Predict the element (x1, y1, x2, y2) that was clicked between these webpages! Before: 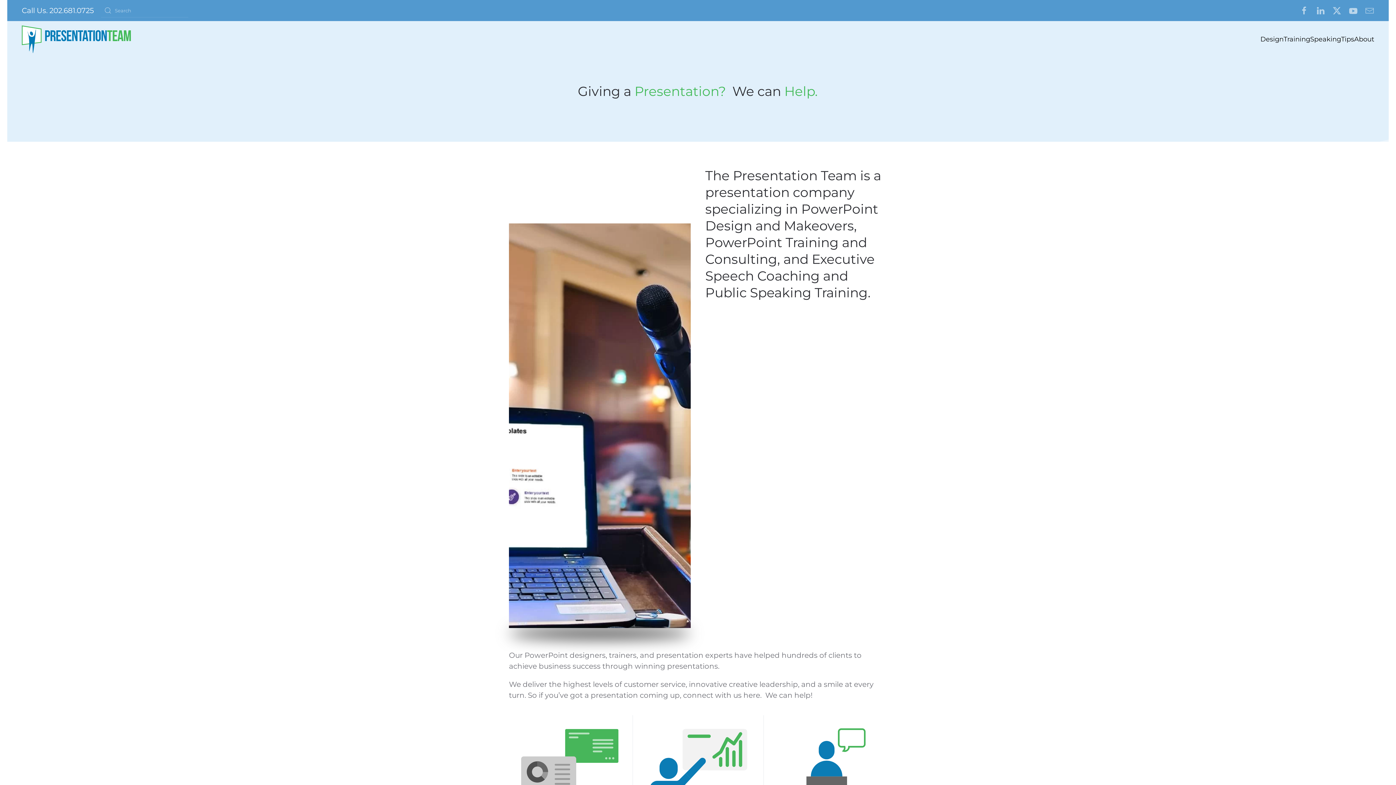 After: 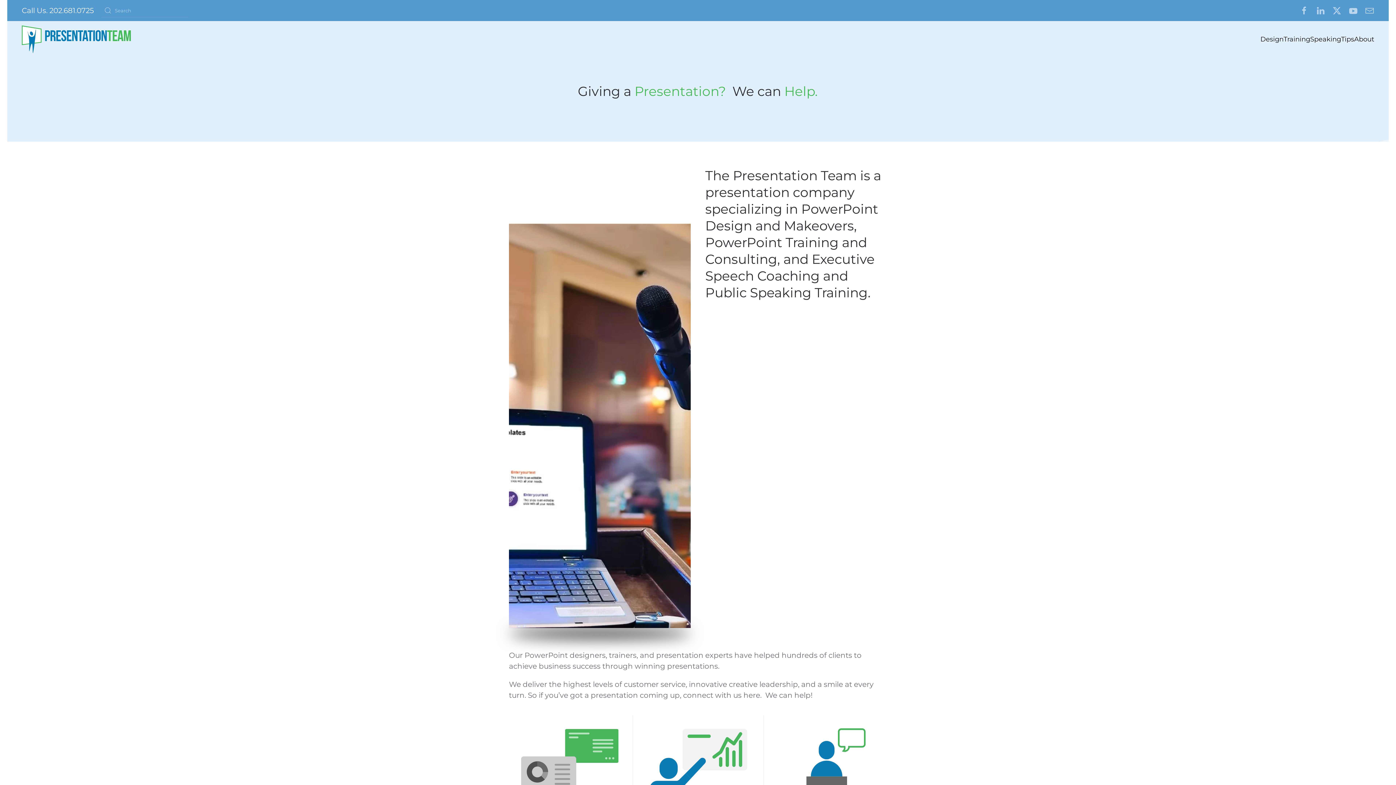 Action: bbox: (1365, 7, 1374, 12)